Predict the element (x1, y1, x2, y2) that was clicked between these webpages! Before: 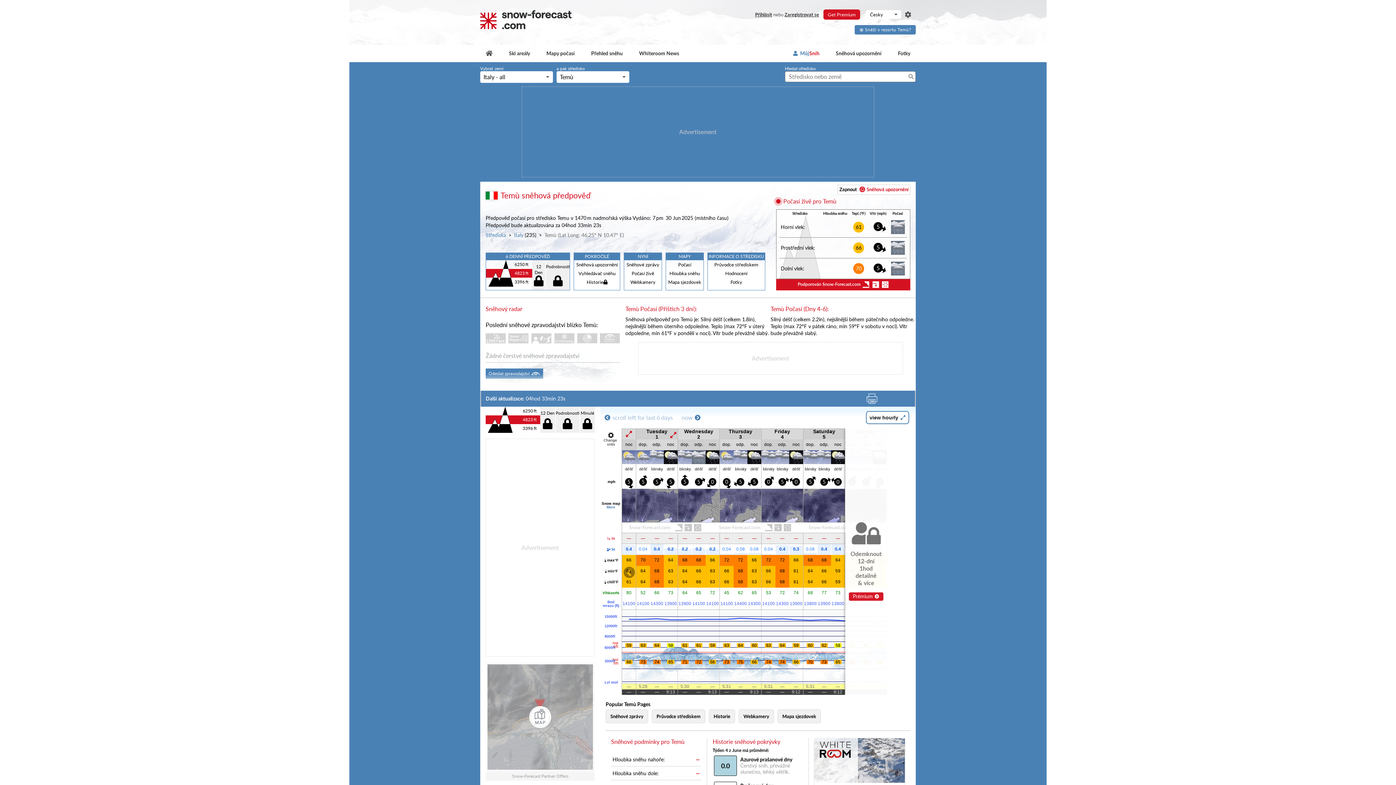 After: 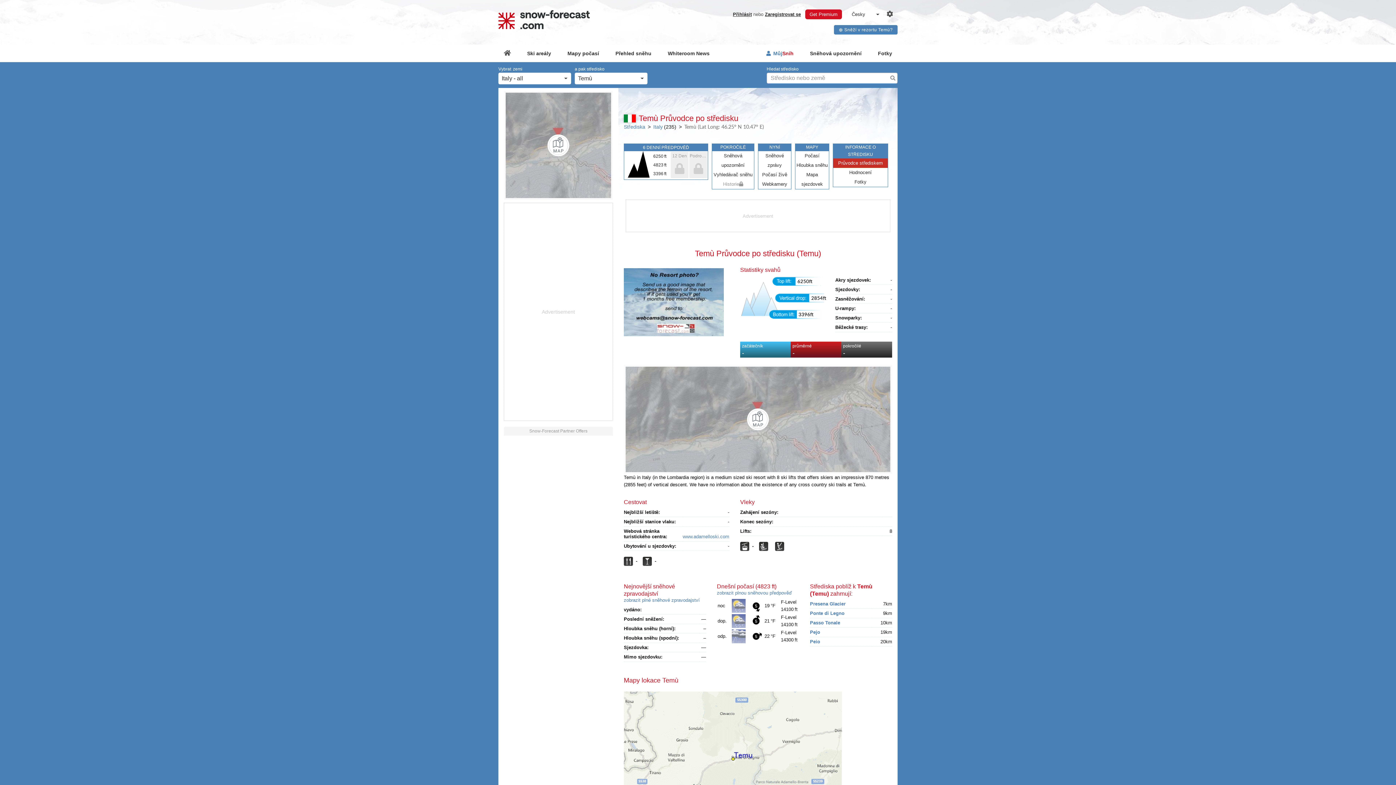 Action: bbox: (652, 709, 705, 723) label: Průvodce střediskem